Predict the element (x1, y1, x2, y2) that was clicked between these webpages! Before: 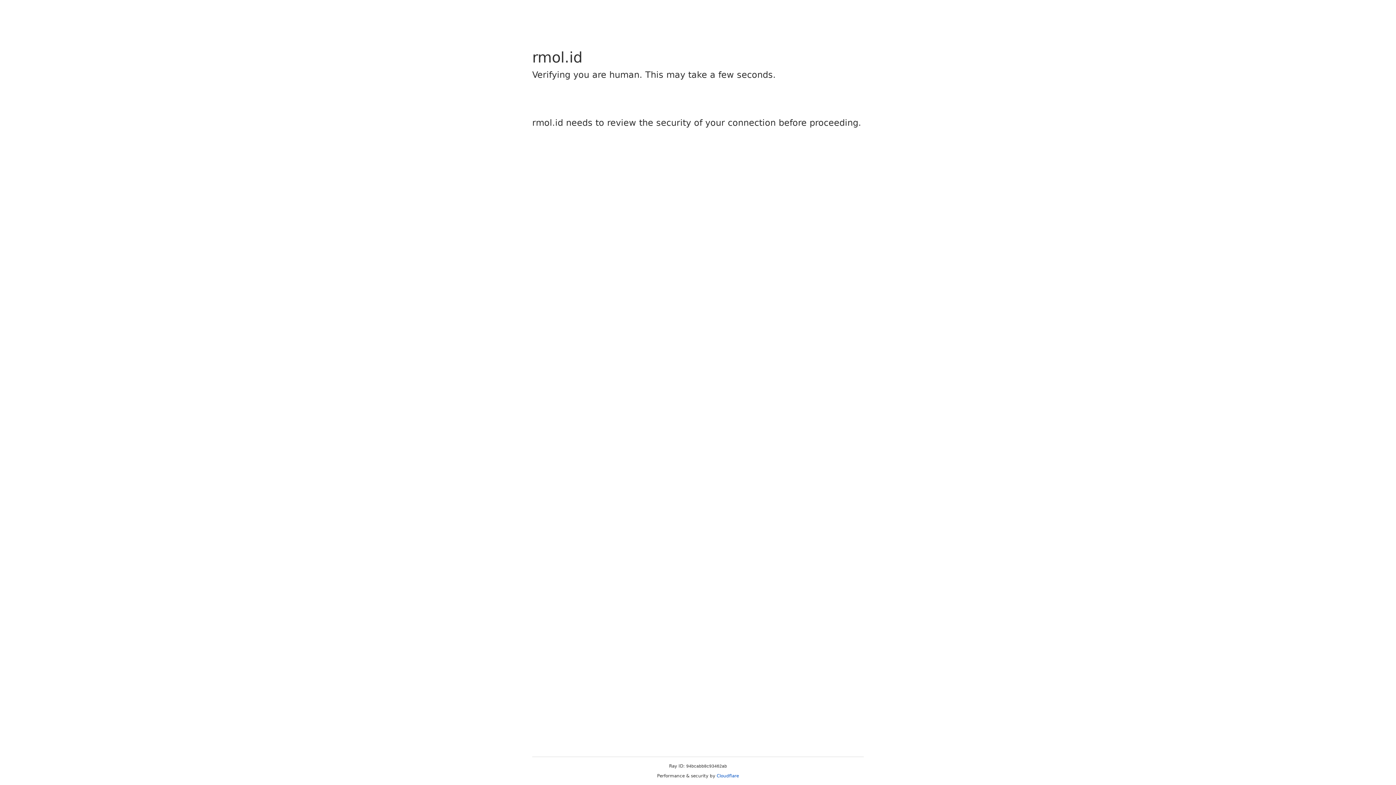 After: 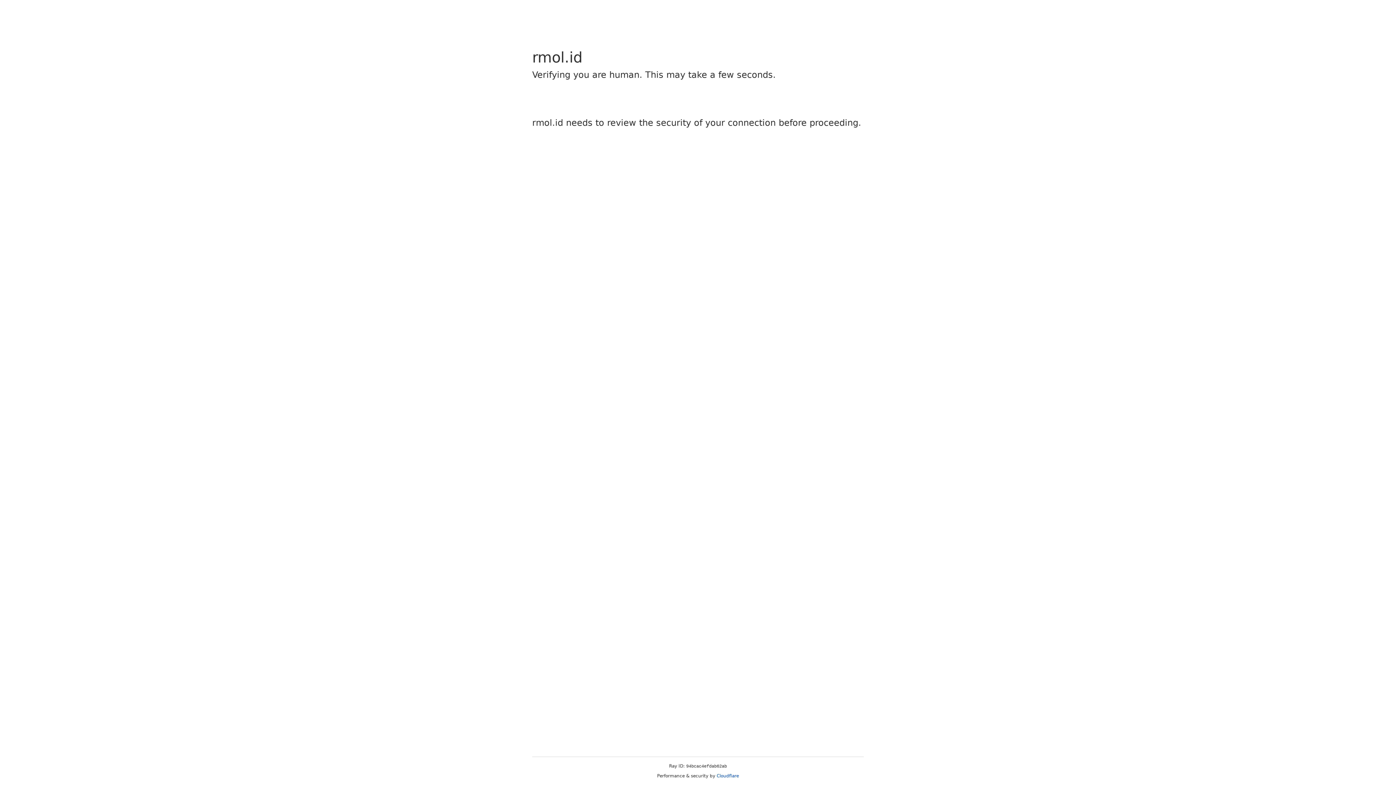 Action: label: Cloudflare bbox: (716, 773, 739, 778)